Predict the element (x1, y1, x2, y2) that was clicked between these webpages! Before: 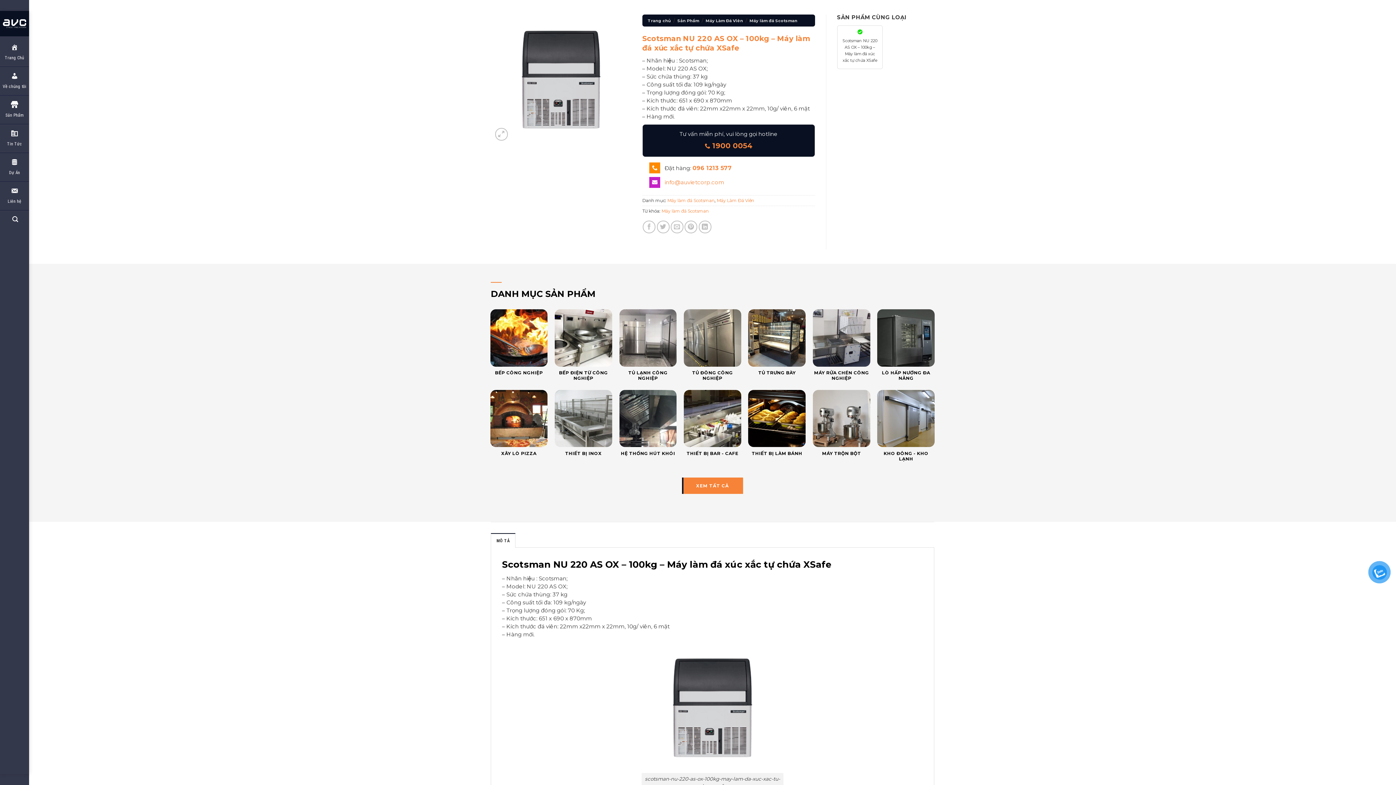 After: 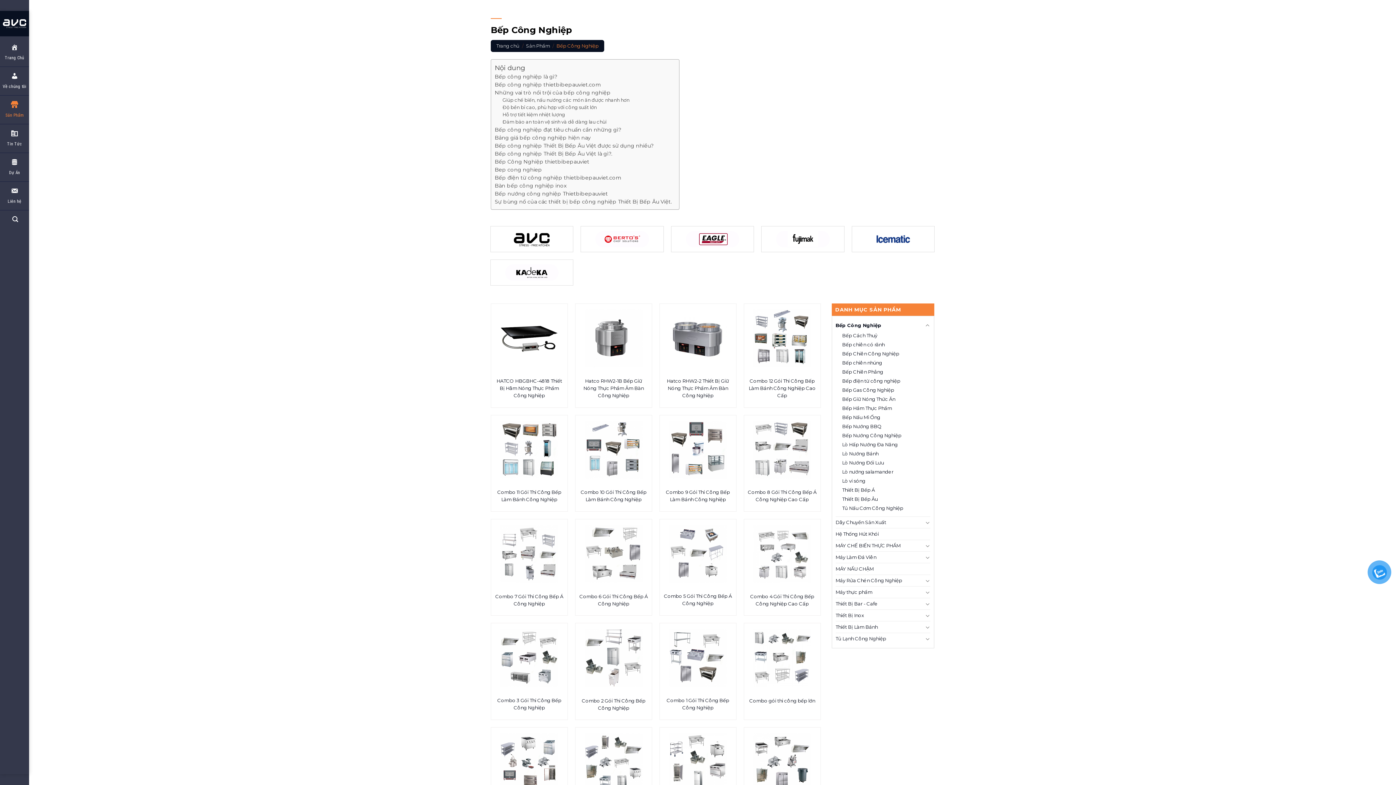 Action: bbox: (490, 309, 547, 379) label: Visit product category Bếp Công Nghiệp